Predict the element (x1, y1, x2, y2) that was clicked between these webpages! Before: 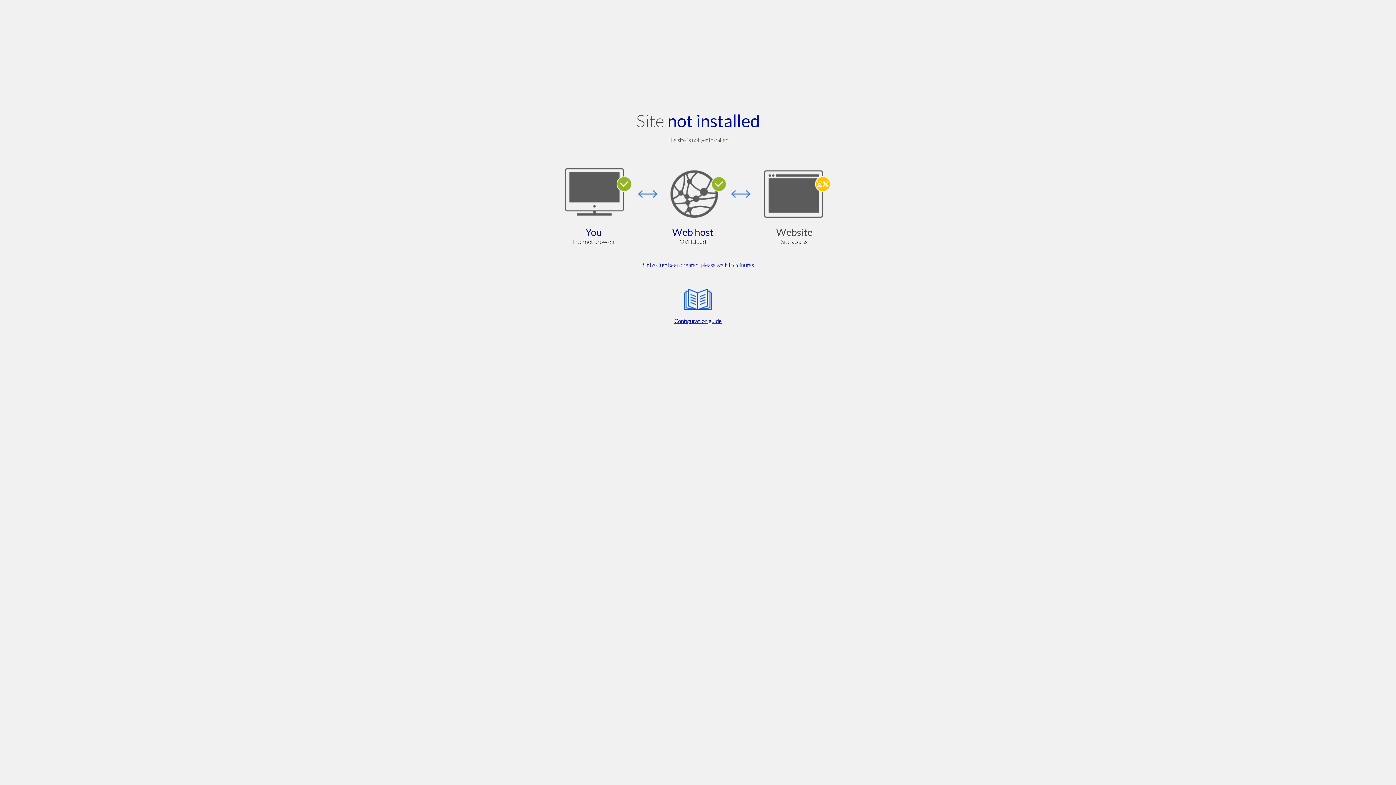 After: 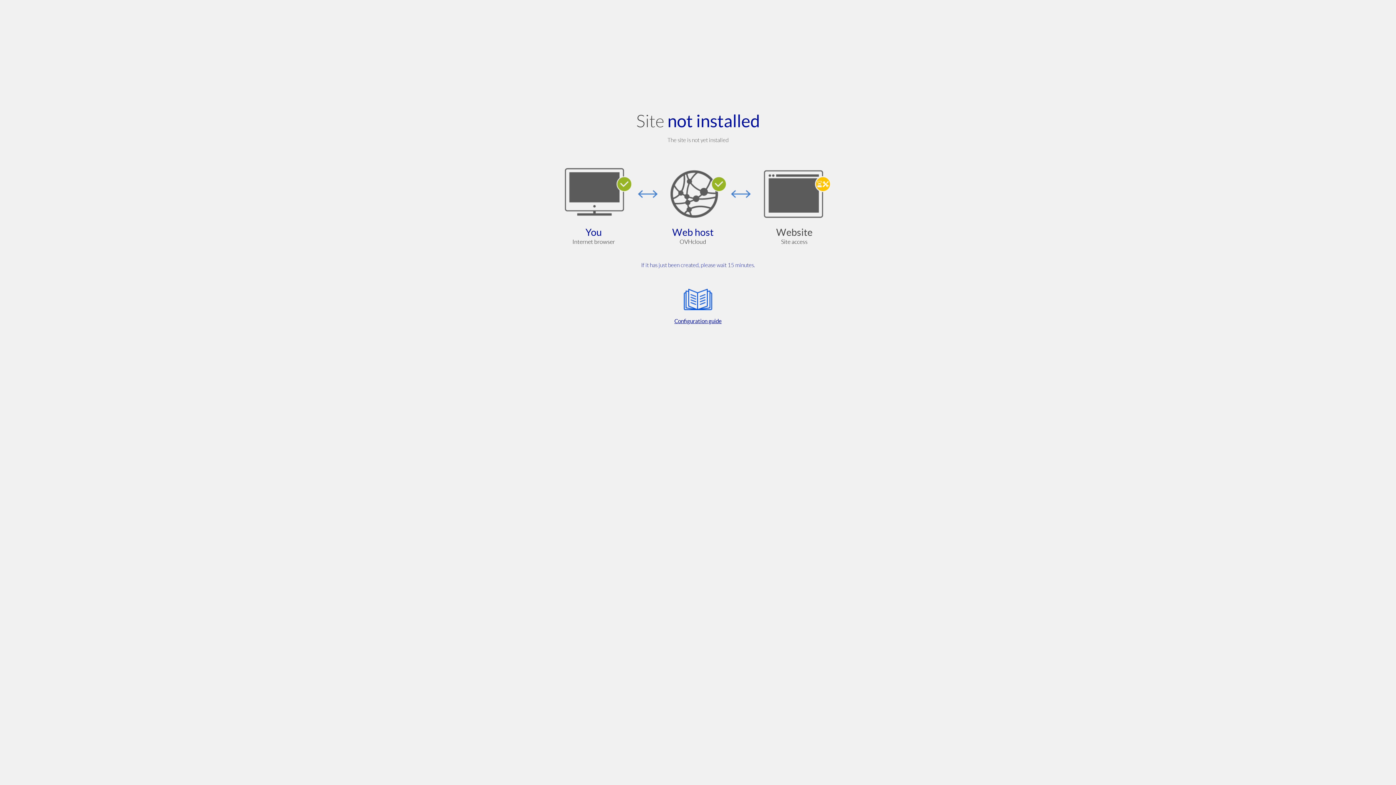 Action: label: Configuration guide bbox: (564, 285, 832, 325)